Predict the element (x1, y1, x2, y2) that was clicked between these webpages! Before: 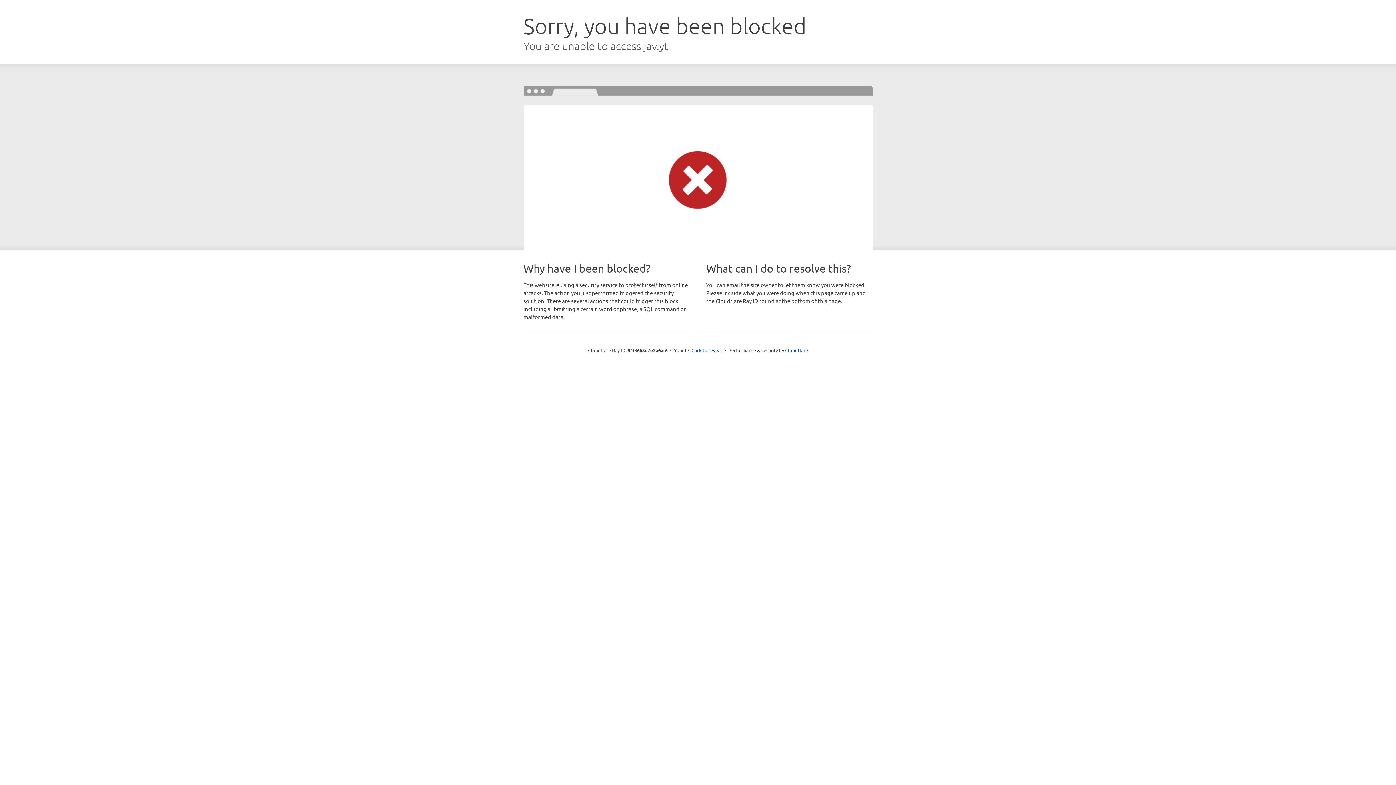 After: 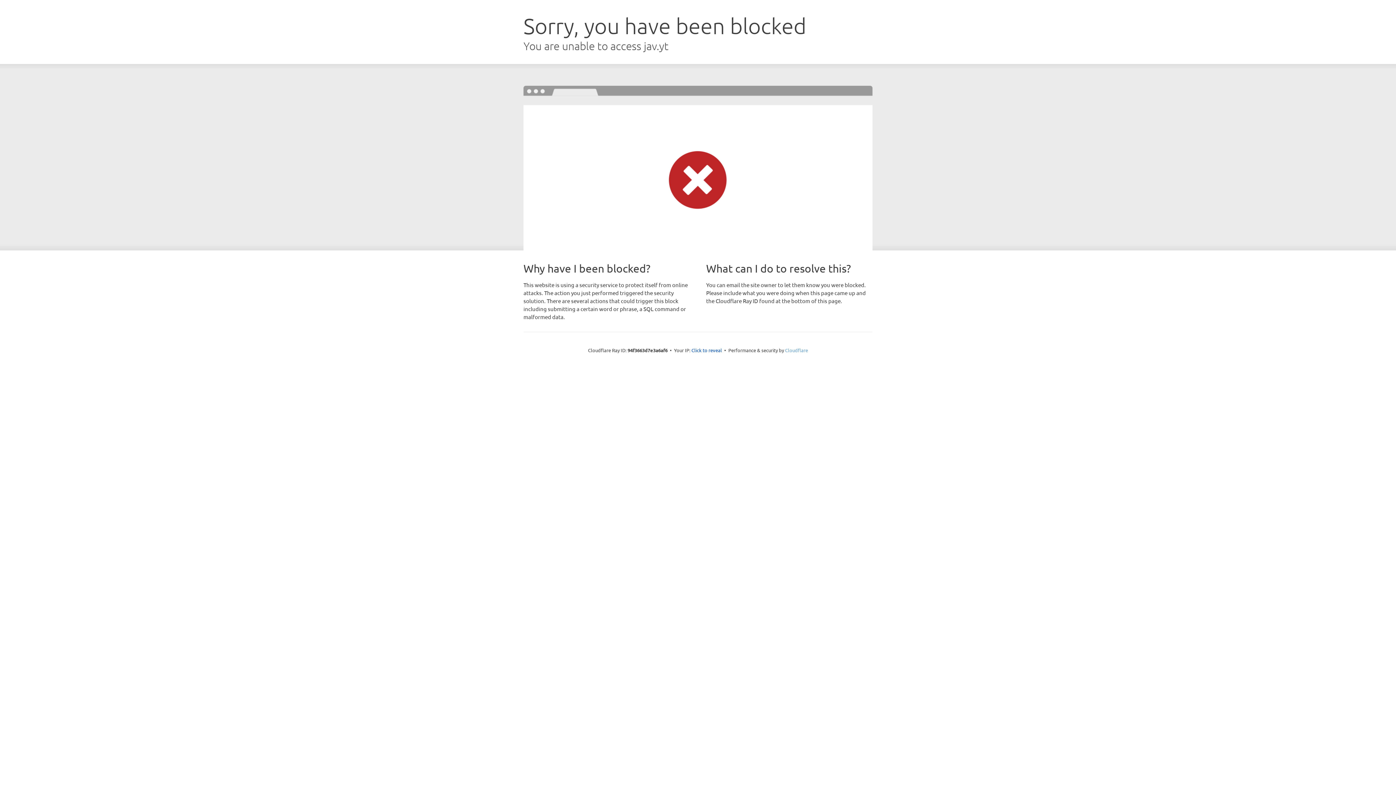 Action: bbox: (785, 347, 808, 353) label: Cloudflare